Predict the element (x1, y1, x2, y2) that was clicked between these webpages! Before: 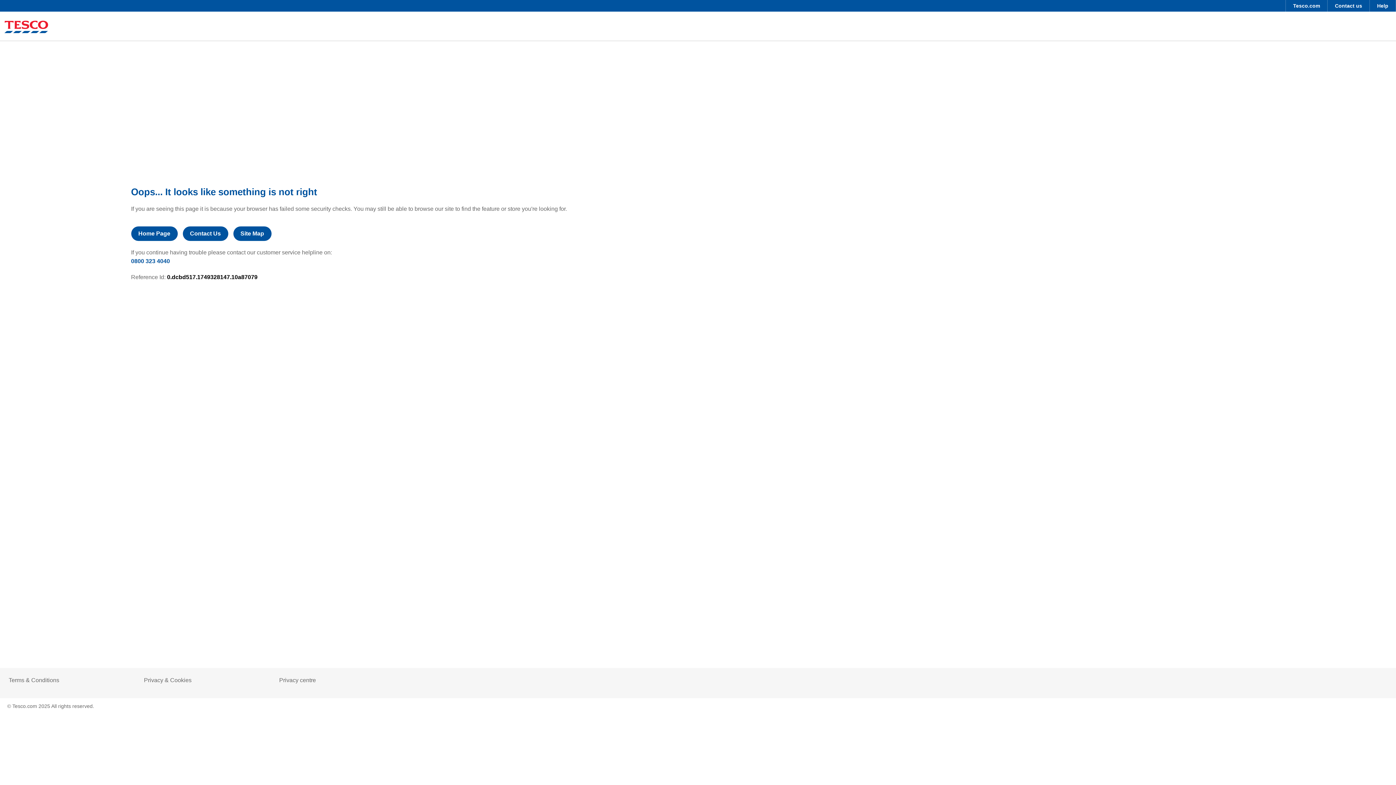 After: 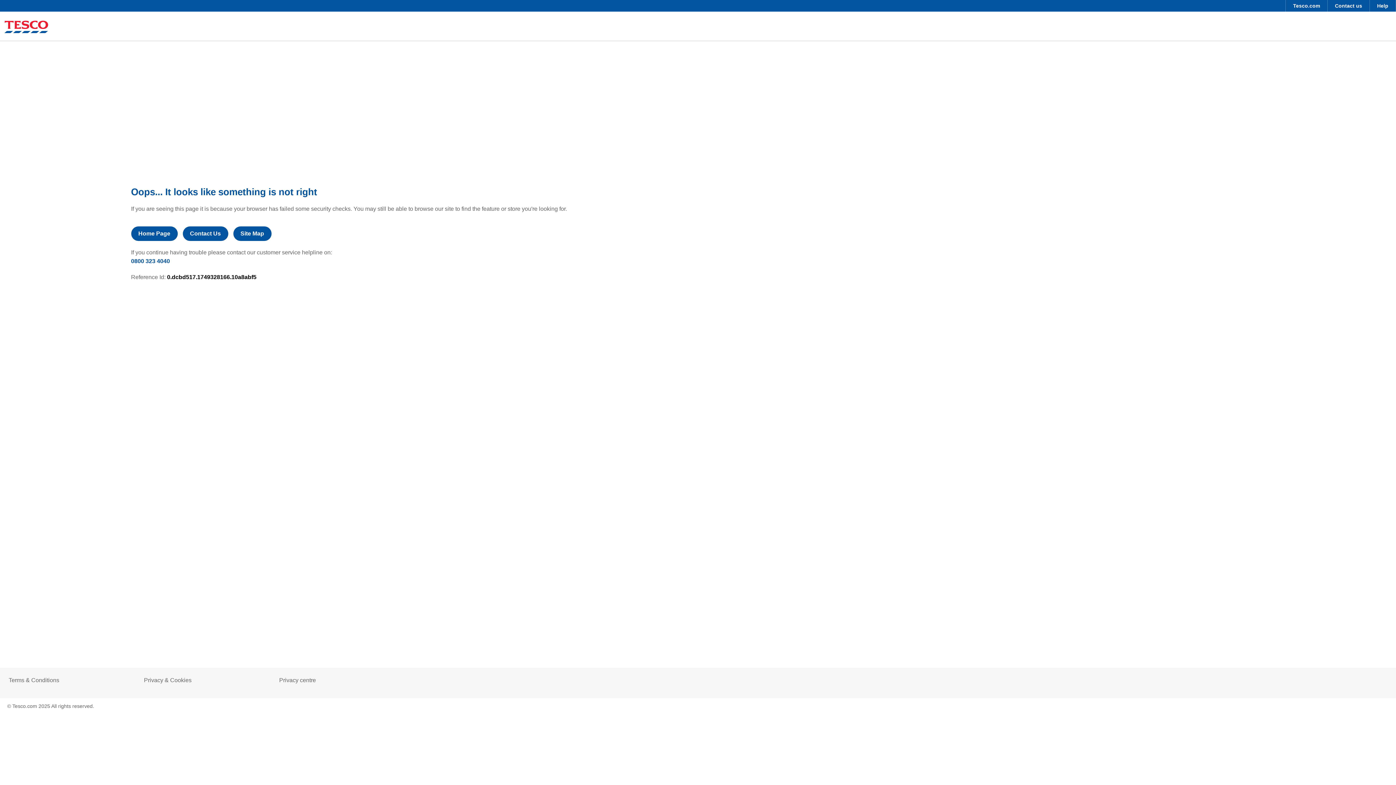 Action: label: Privacy centre bbox: (279, 677, 316, 684)